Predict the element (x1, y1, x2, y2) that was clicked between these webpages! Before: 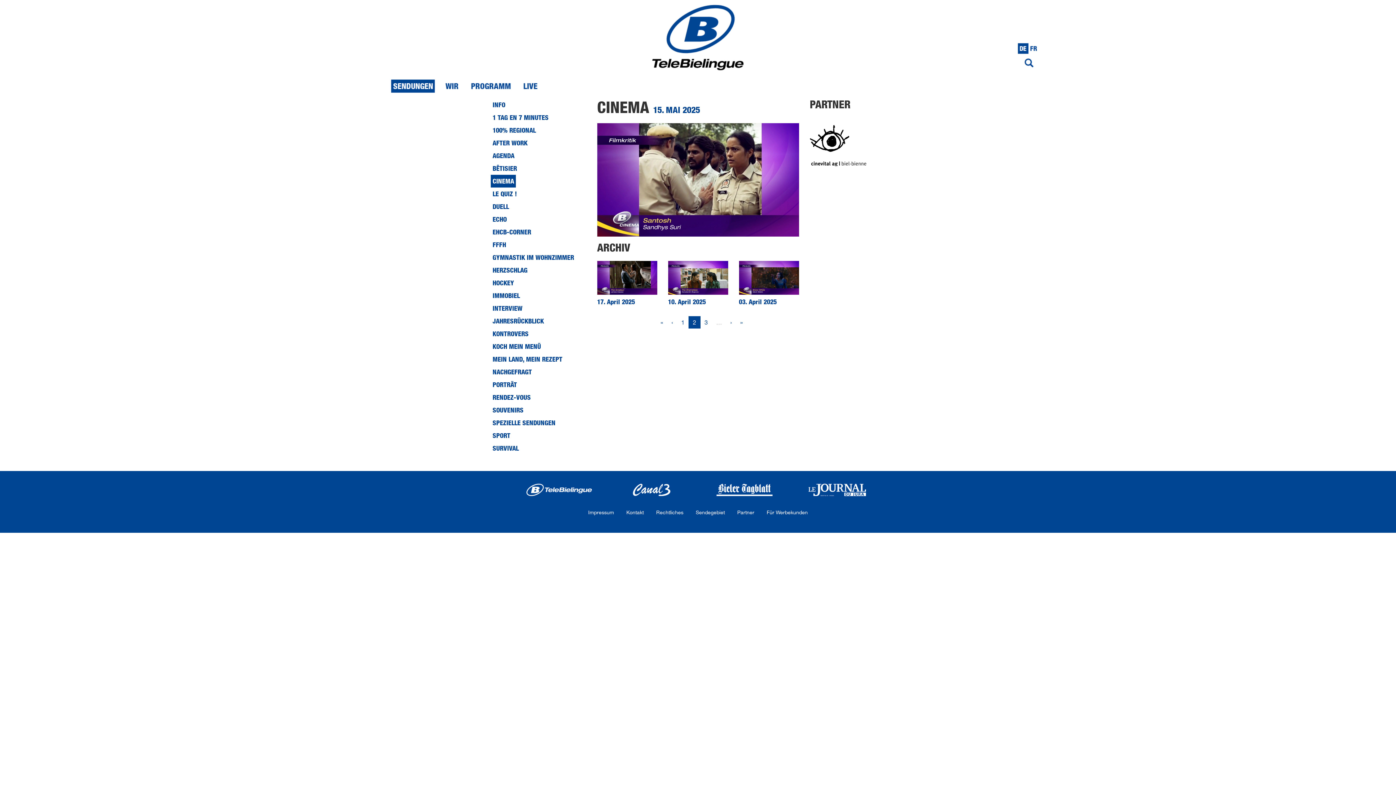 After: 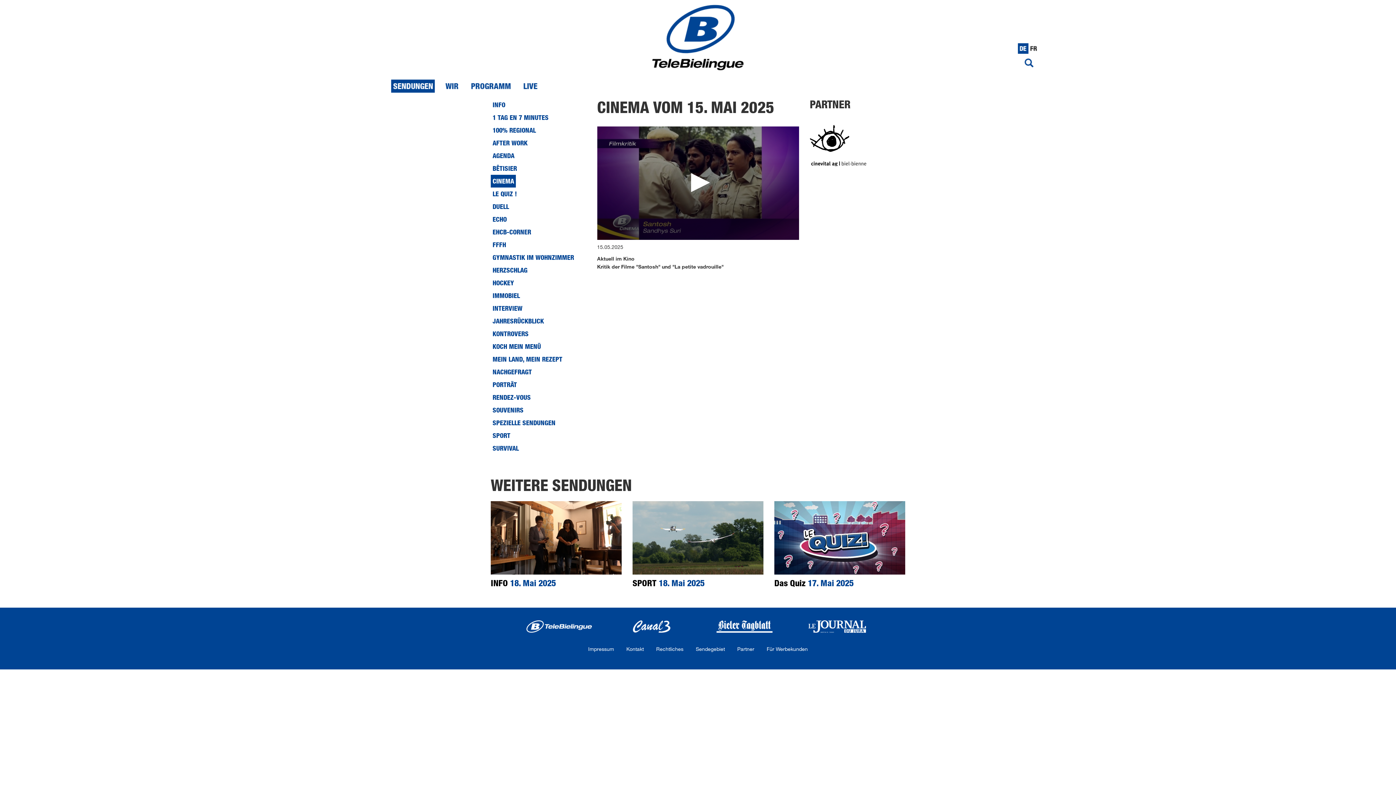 Action: bbox: (597, 123, 799, 236)